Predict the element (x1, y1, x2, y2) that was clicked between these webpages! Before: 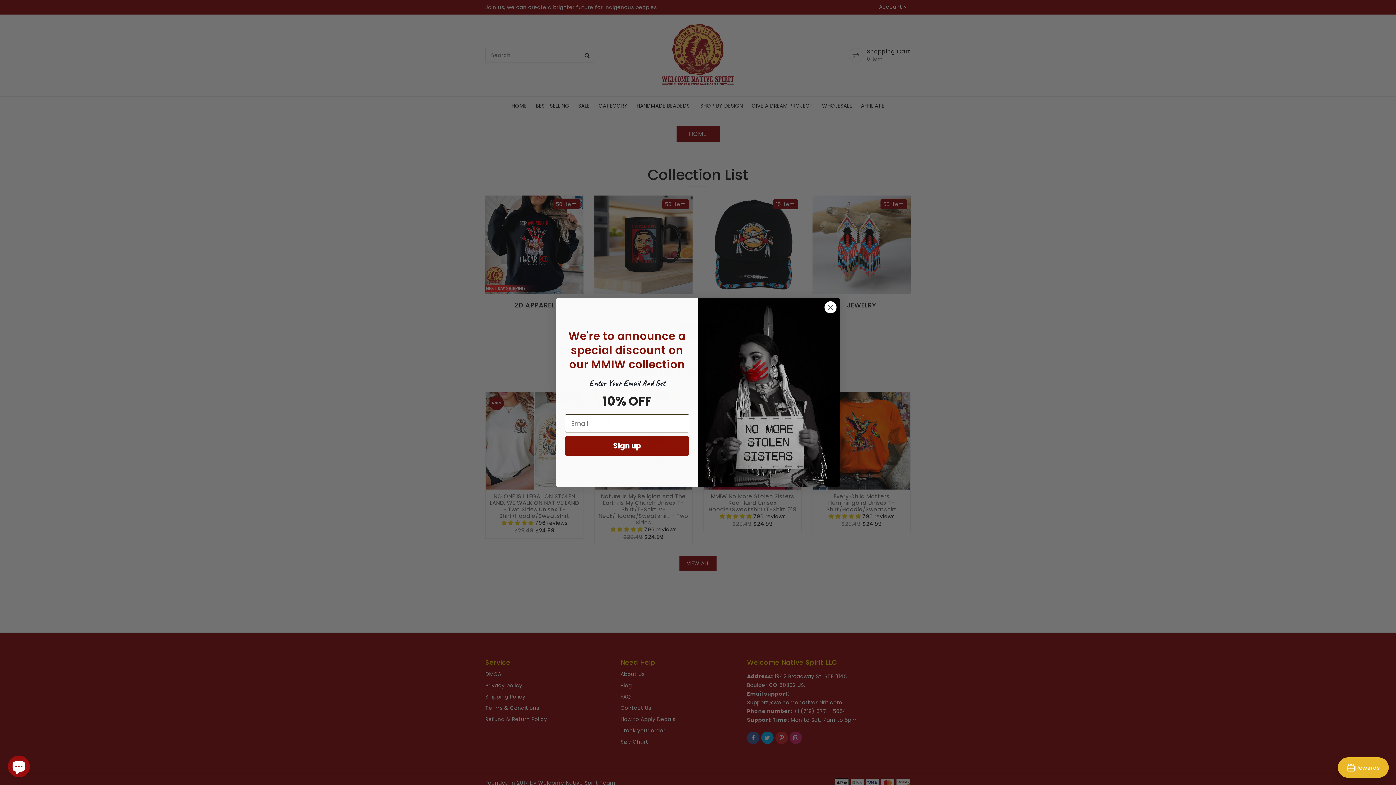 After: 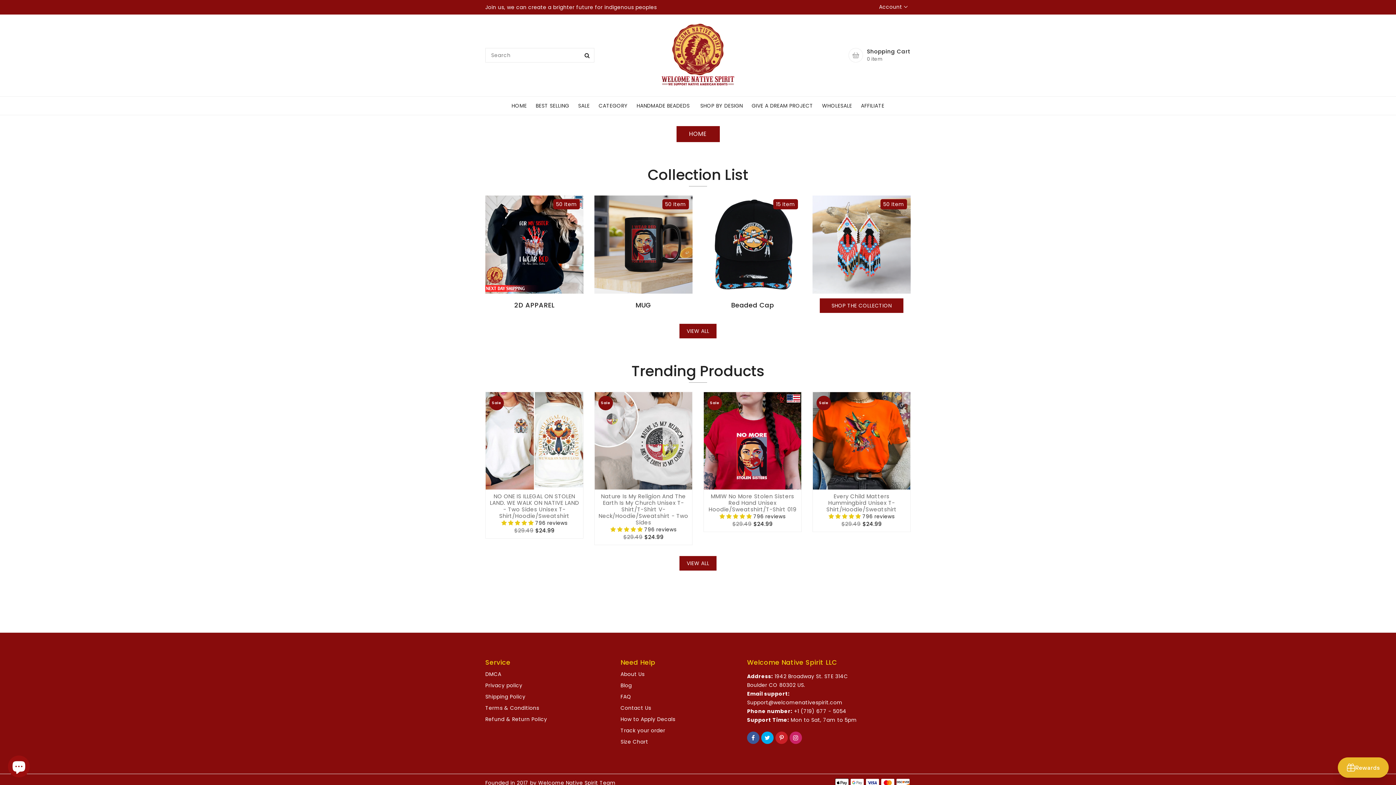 Action: label: Close dialog bbox: (824, 301, 837, 313)